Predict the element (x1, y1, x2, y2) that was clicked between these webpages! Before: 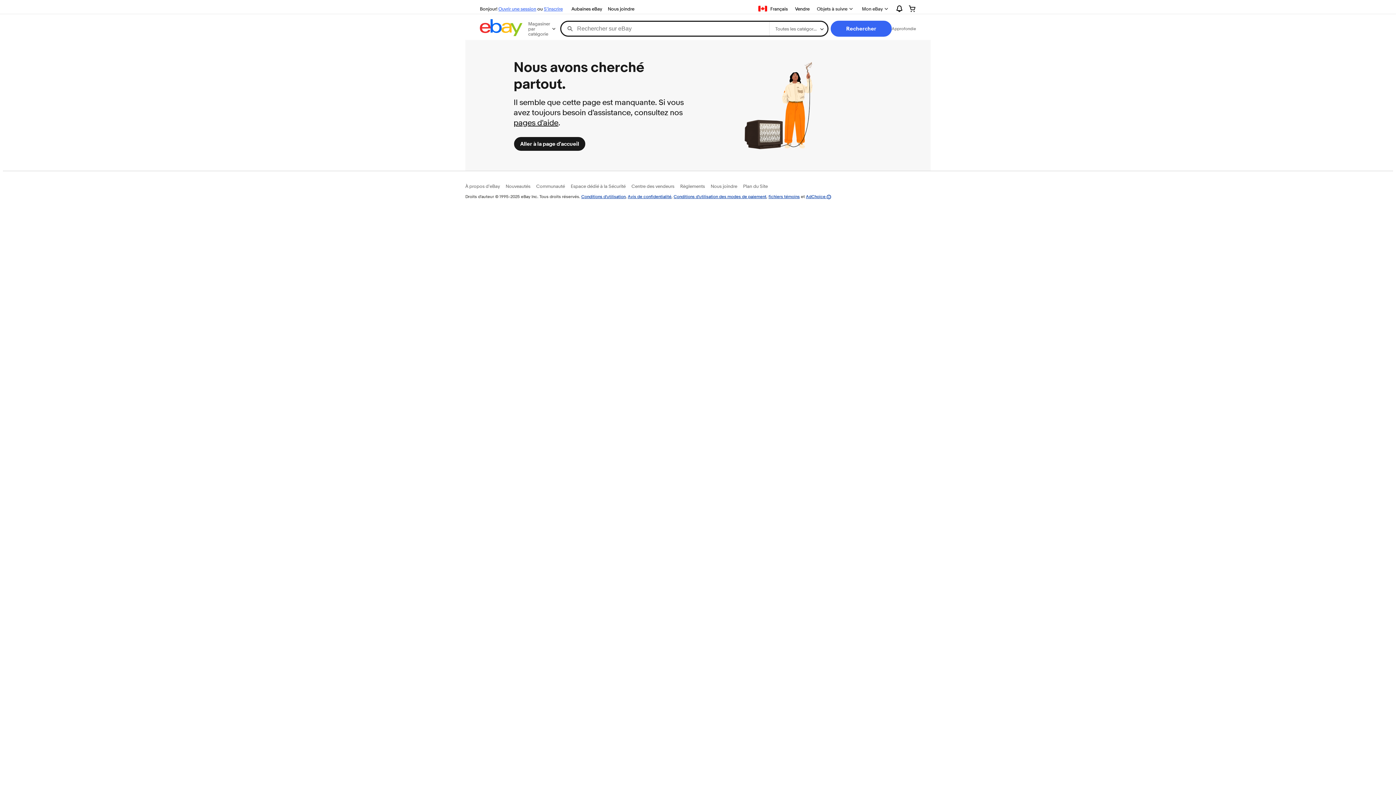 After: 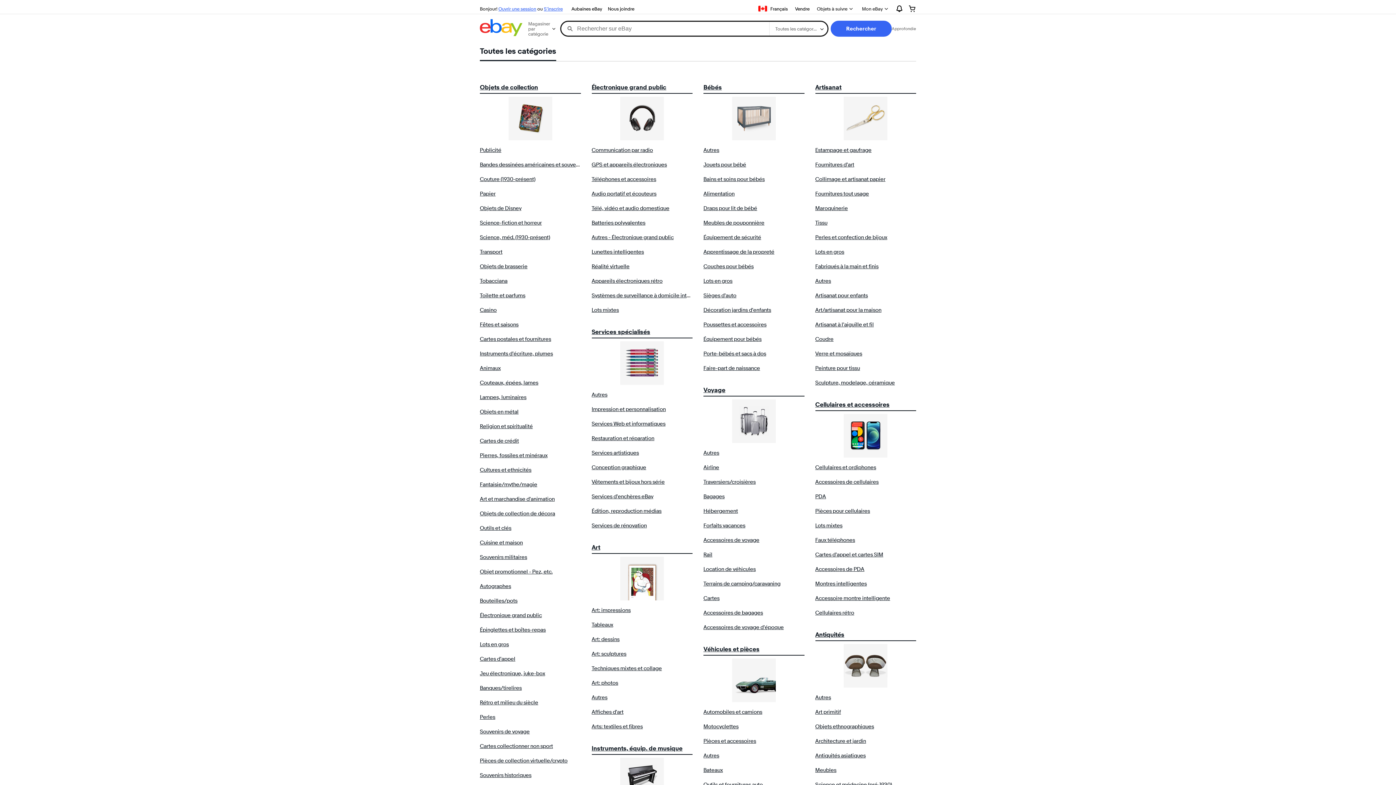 Action: label: Rechercher bbox: (830, 20, 892, 36)